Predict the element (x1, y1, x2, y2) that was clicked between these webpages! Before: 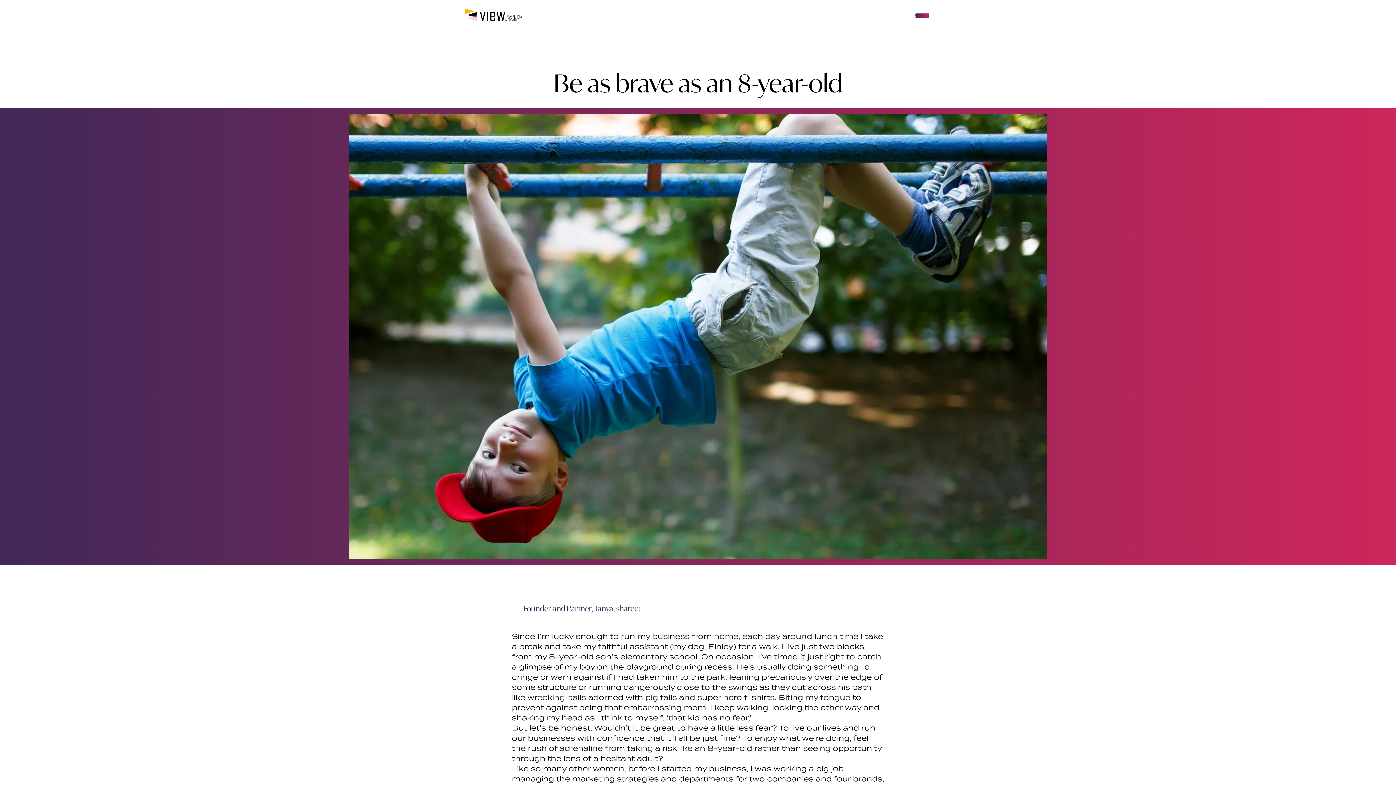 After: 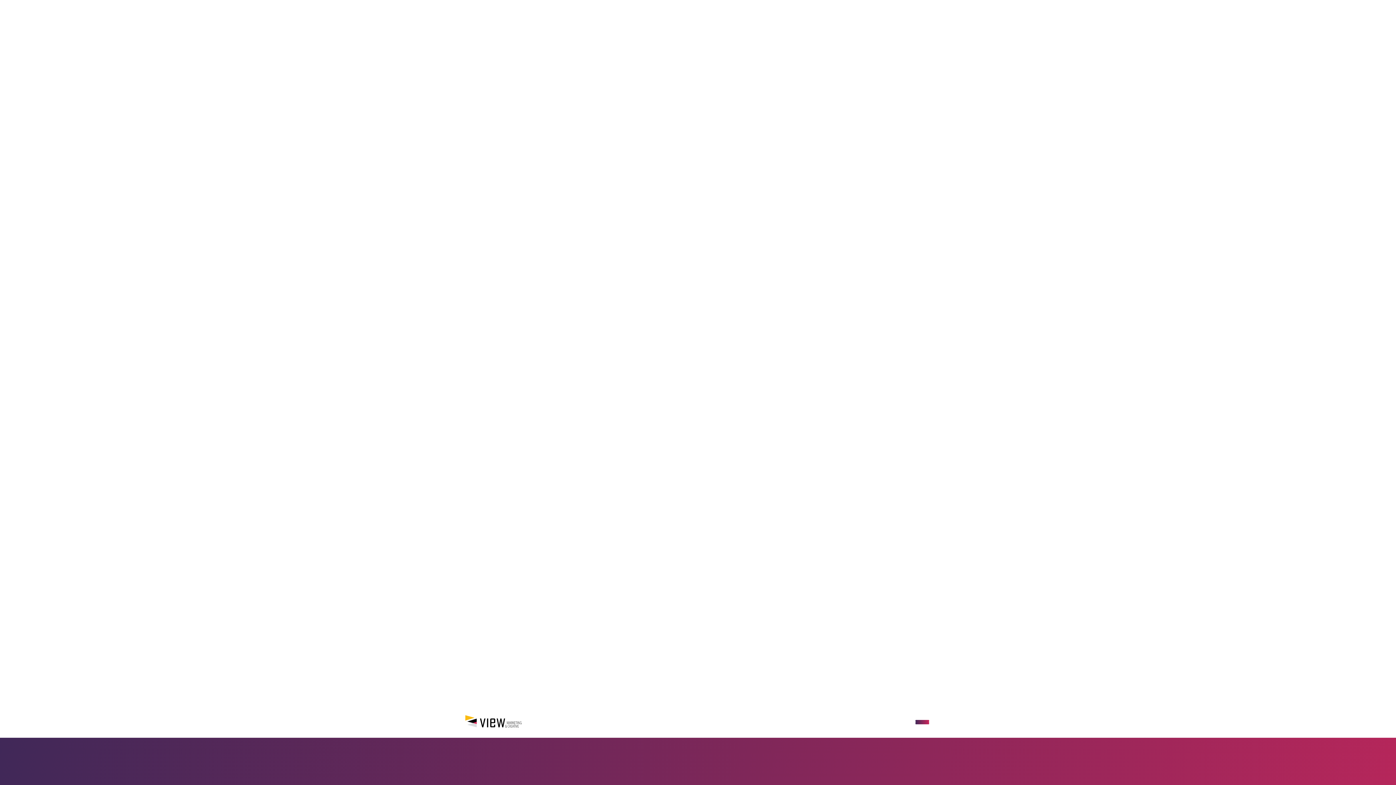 Action: label: home bbox: (465, 8, 523, 22)